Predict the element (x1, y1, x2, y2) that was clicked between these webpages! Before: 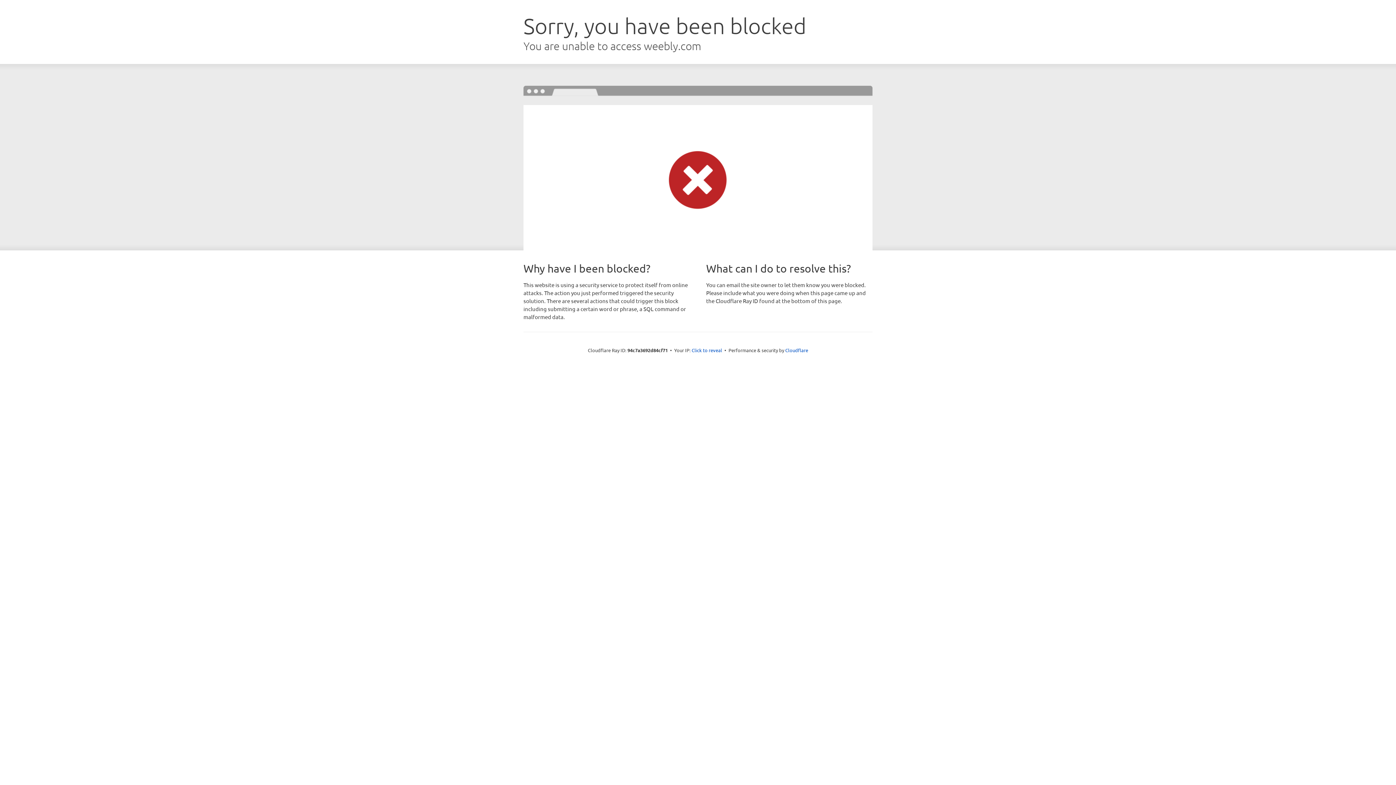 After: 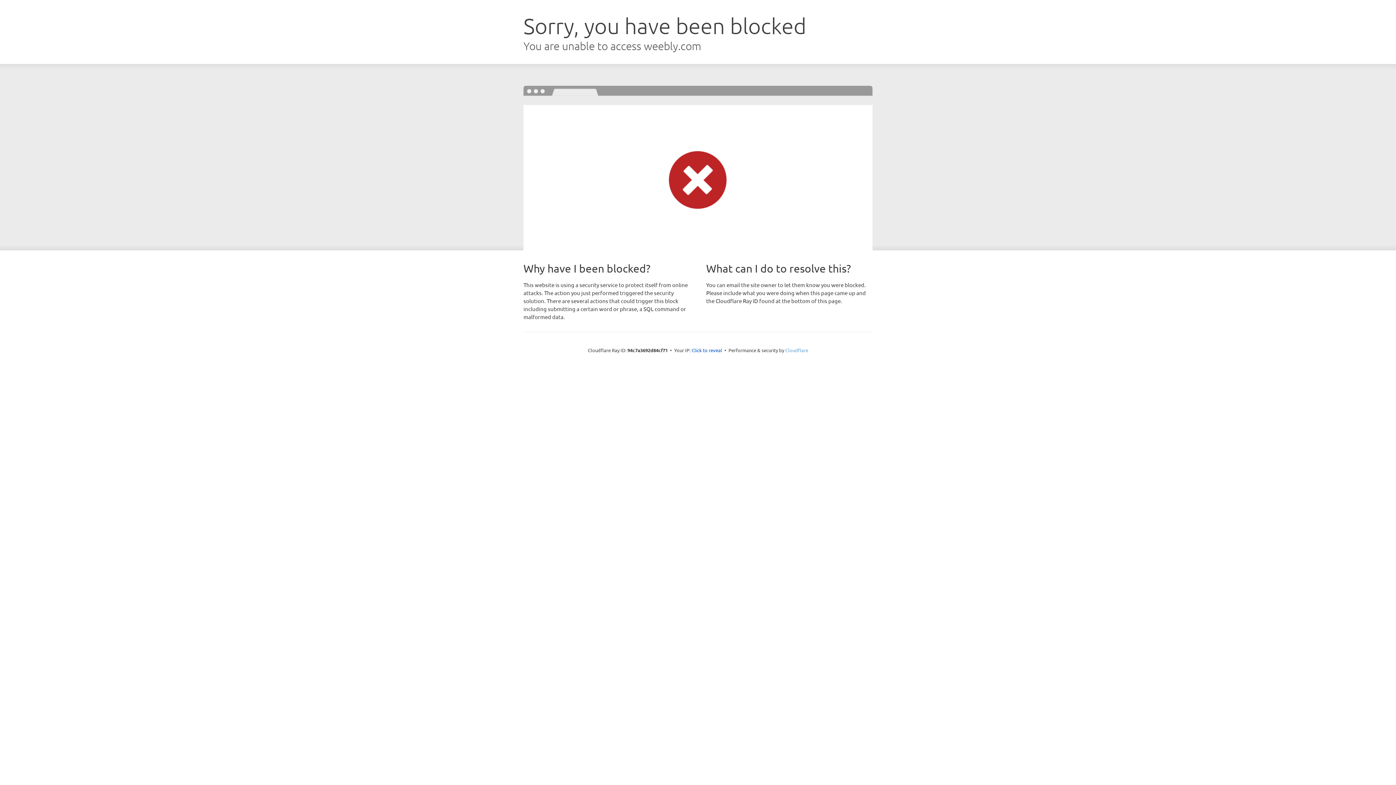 Action: bbox: (785, 347, 808, 353) label: Cloudflare